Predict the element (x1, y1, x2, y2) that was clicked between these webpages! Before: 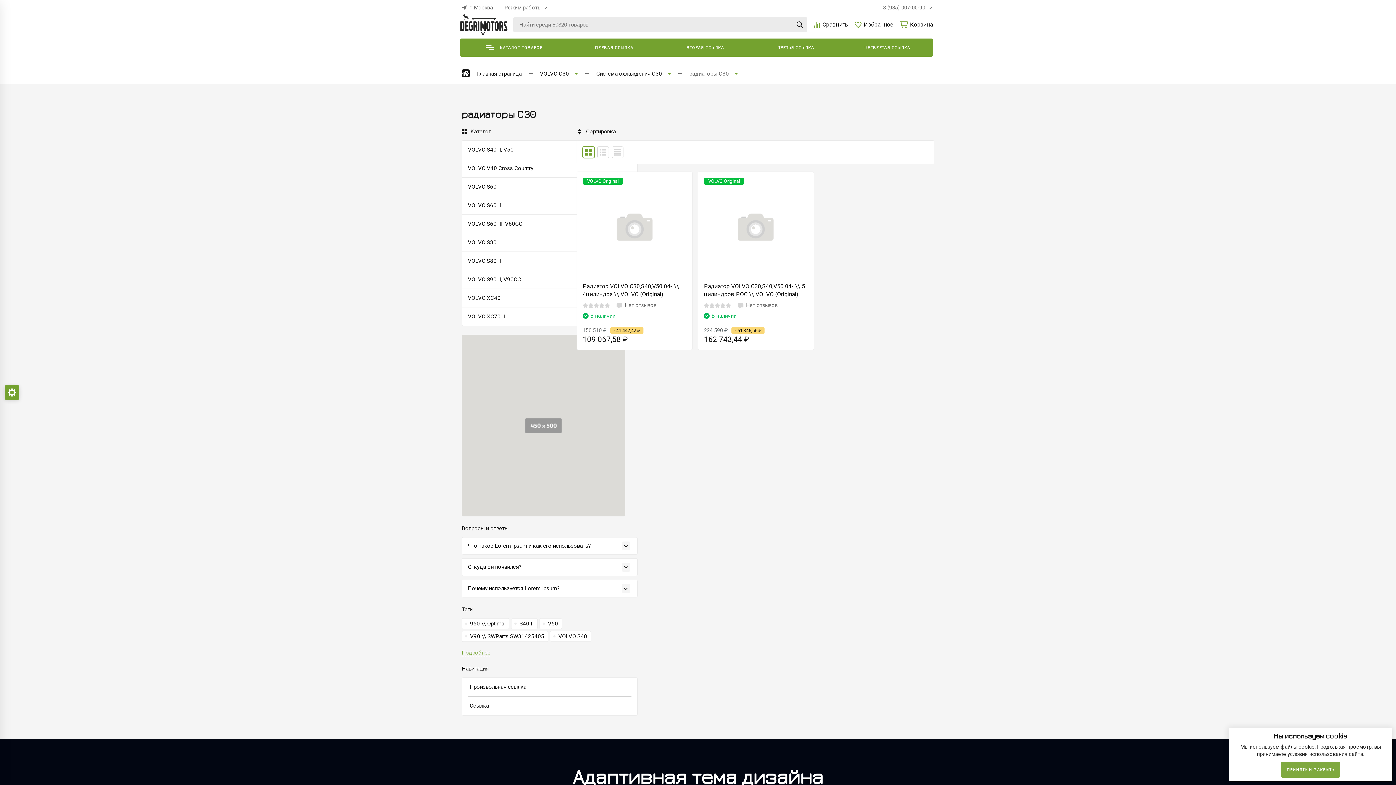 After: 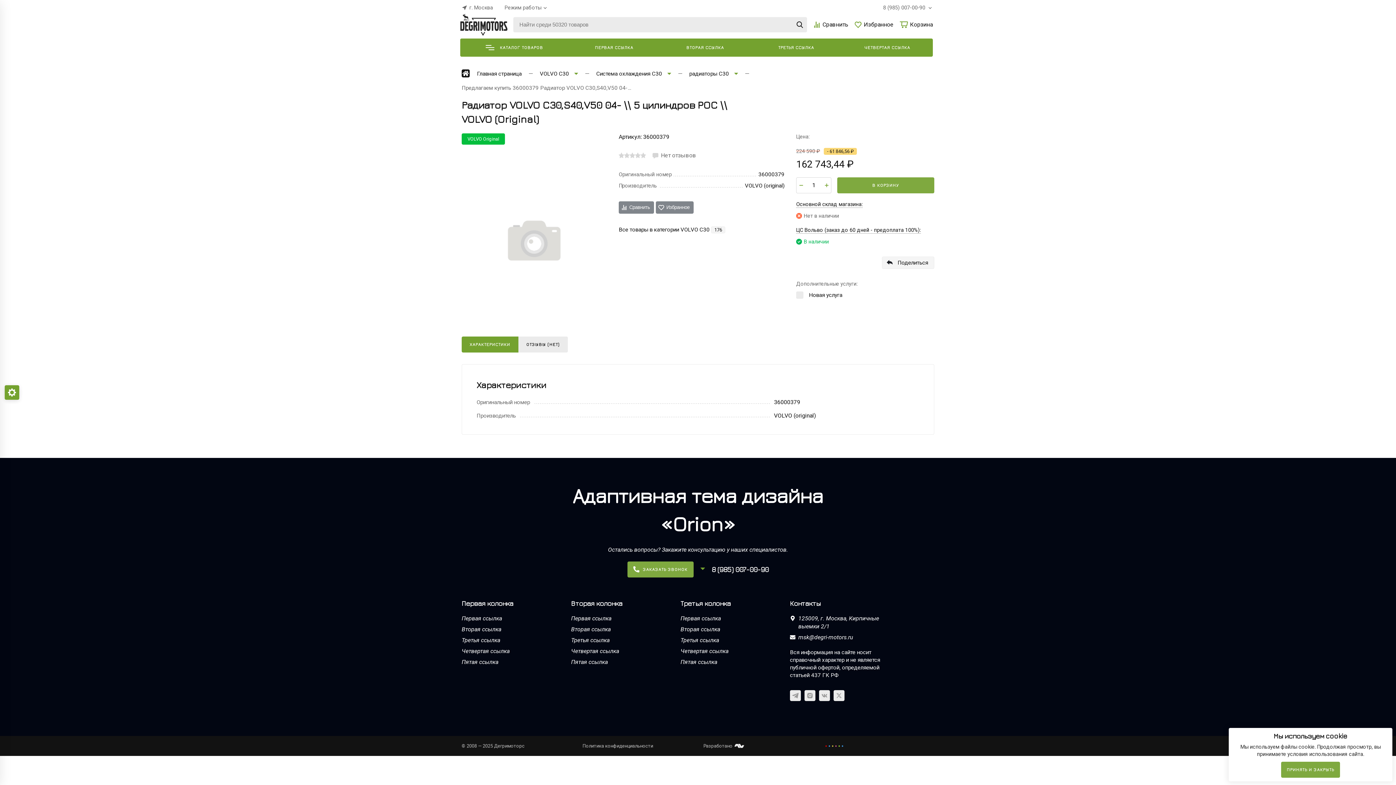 Action: bbox: (698, 171, 813, 276)